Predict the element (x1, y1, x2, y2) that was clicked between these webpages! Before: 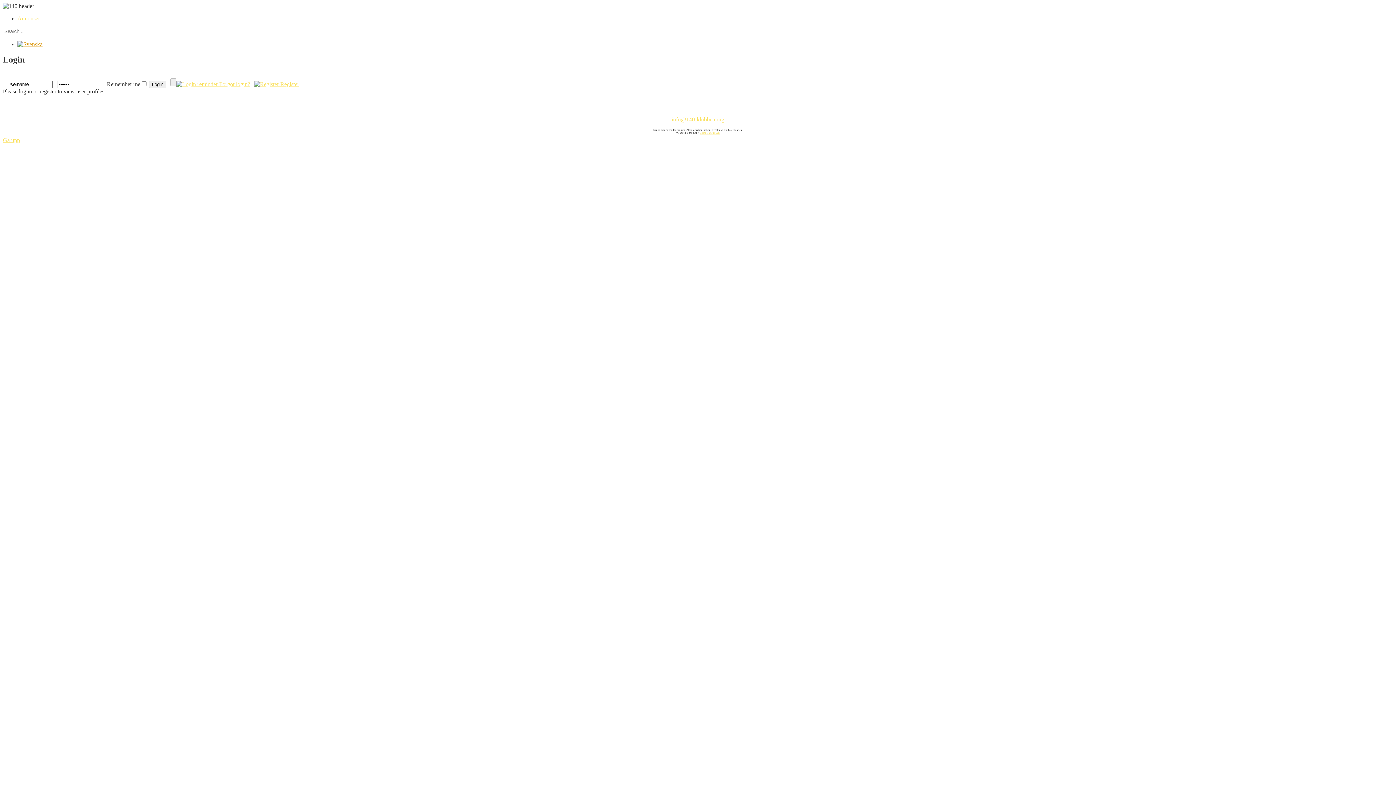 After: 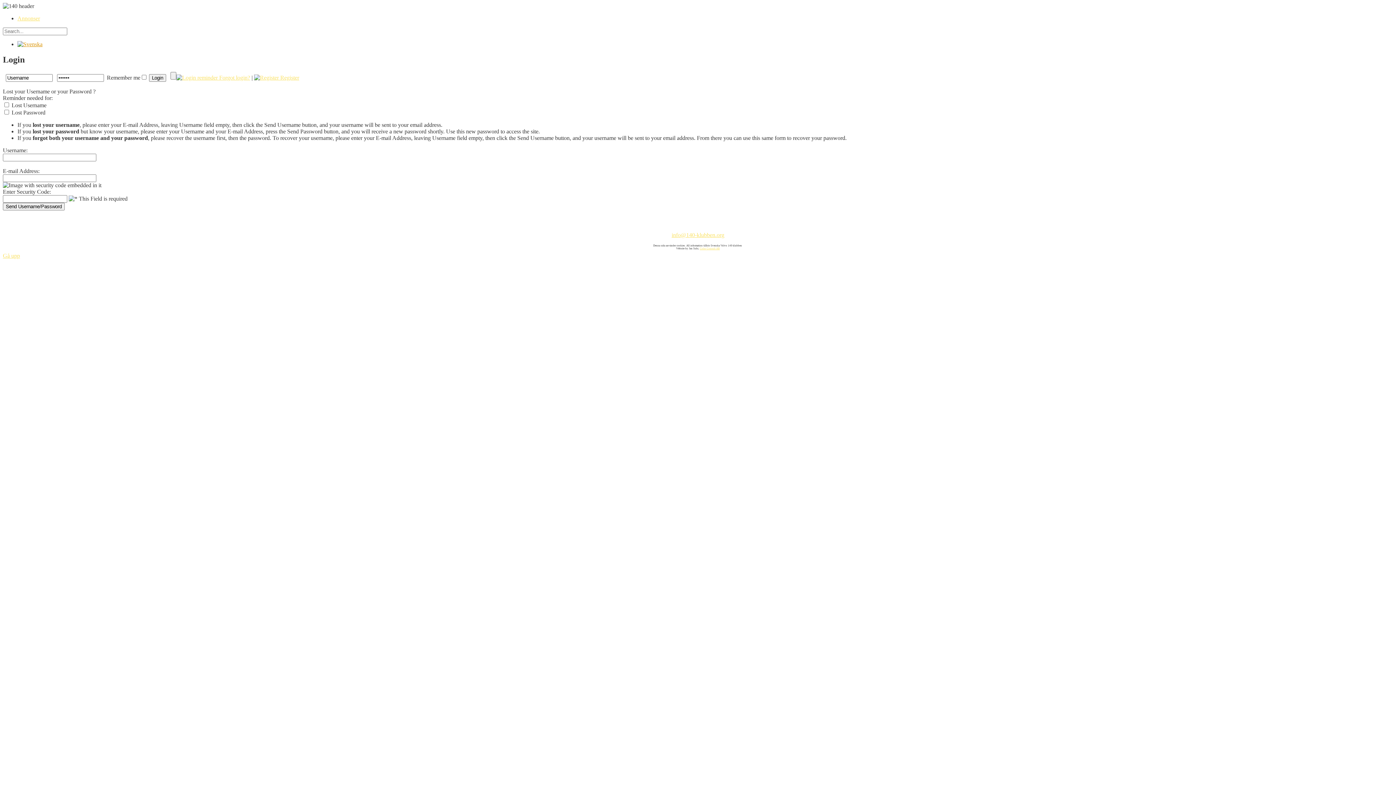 Action: bbox: (176, 81, 250, 87) label:  Forgot login?